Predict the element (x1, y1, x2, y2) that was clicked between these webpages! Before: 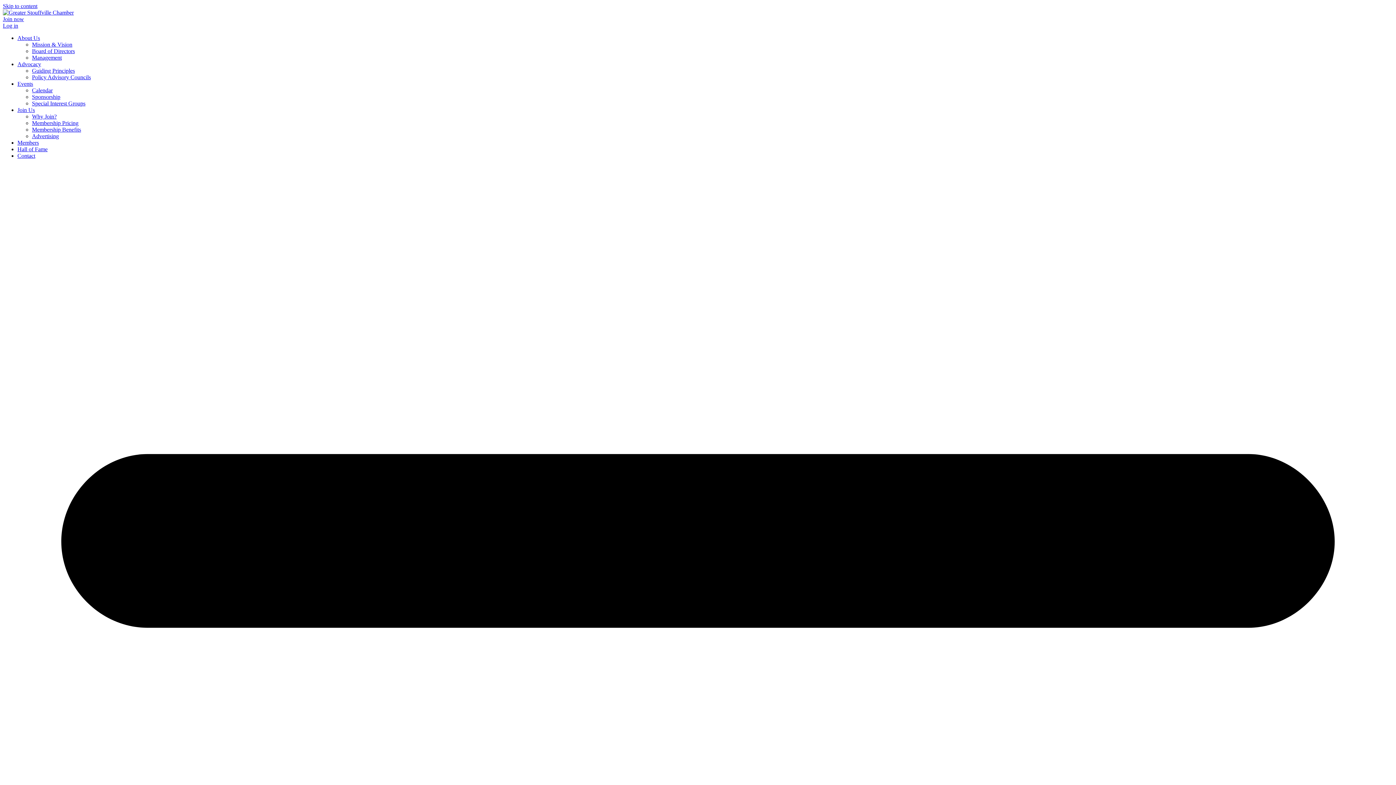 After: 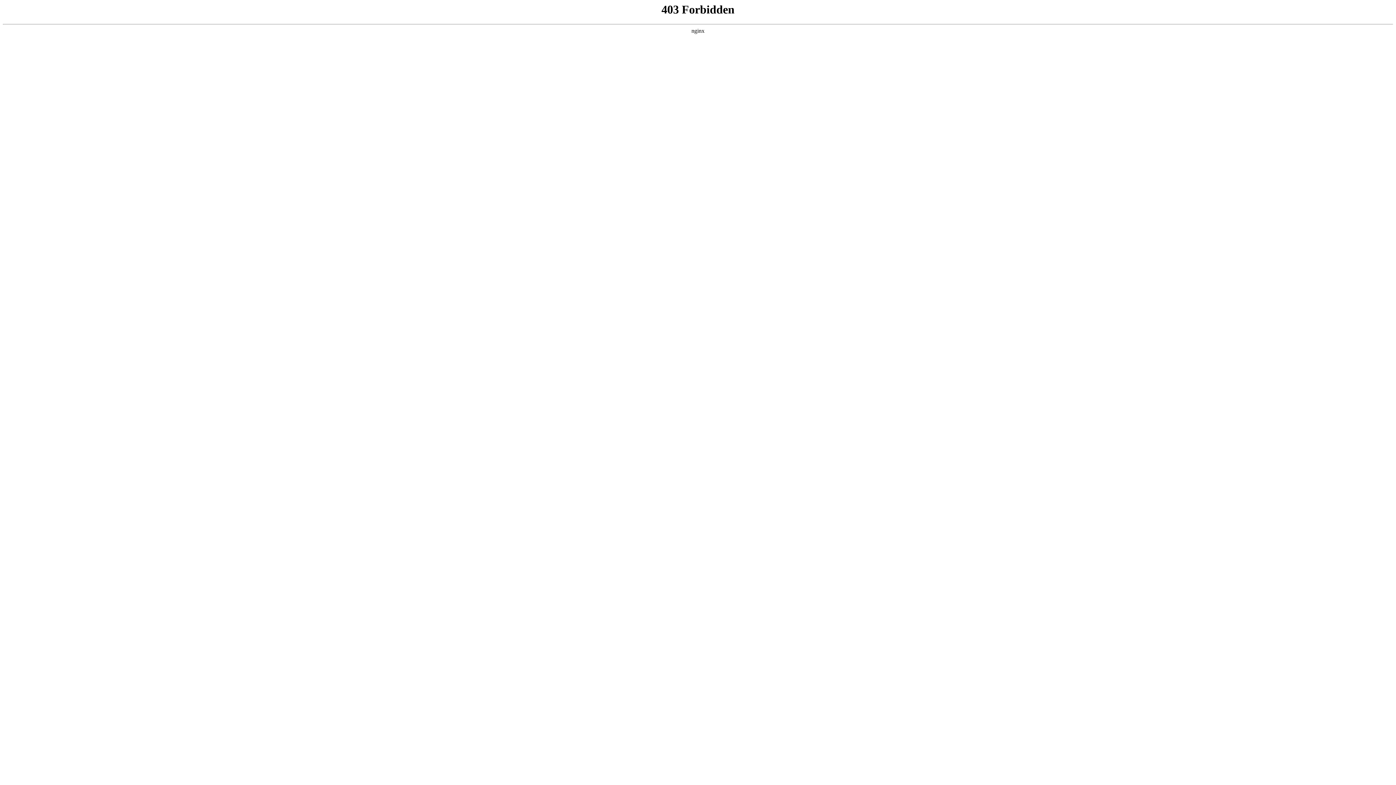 Action: label: About Us bbox: (17, 34, 40, 41)